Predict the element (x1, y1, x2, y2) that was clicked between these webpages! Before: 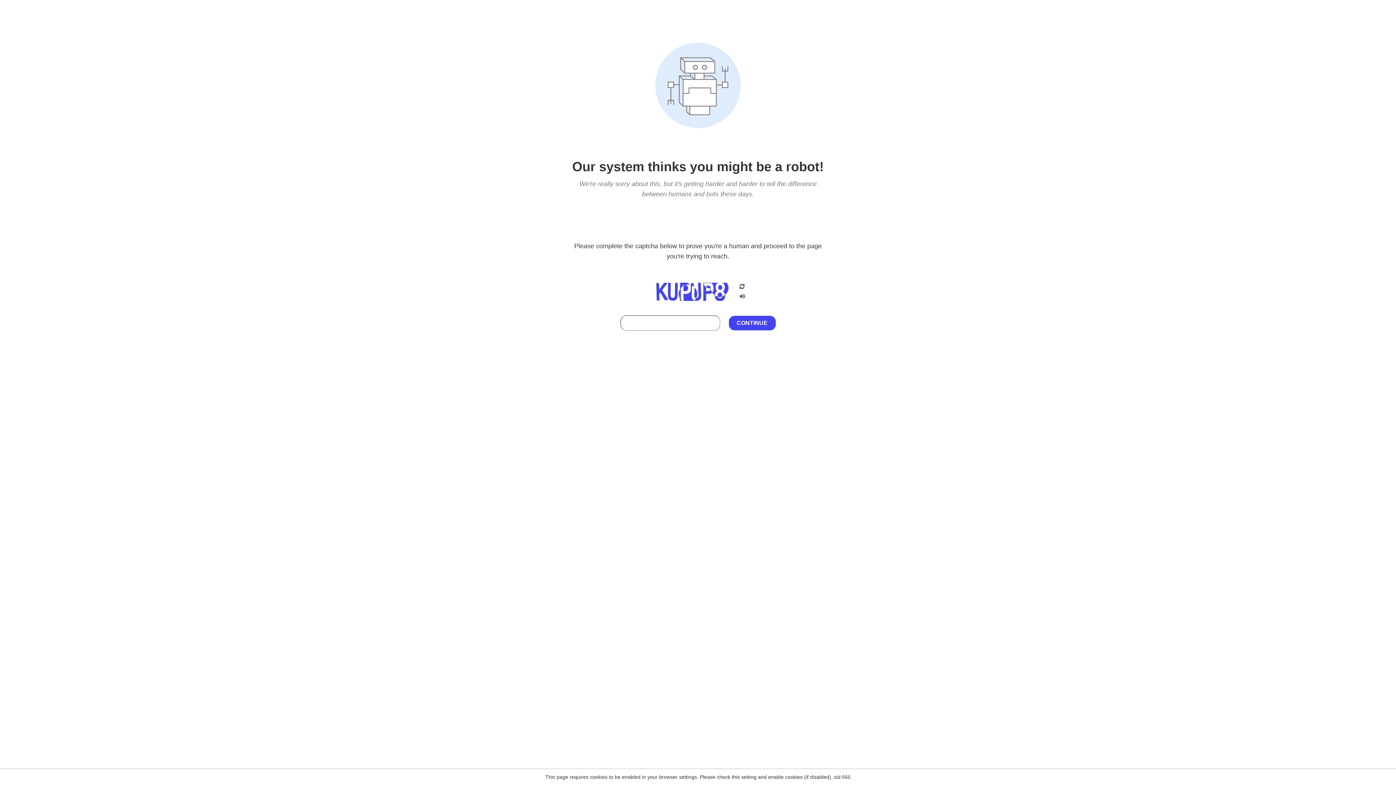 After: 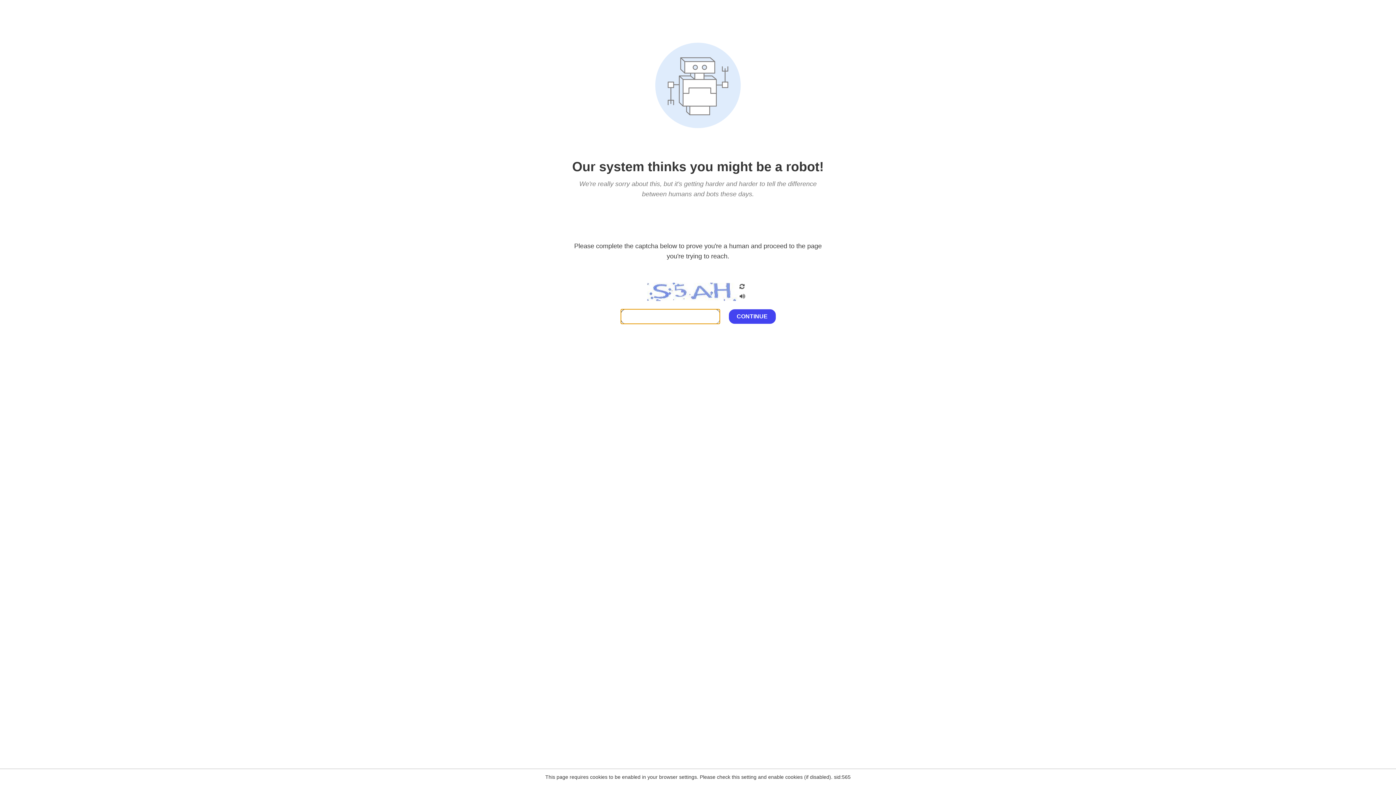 Action: bbox: (738, 282, 746, 292)